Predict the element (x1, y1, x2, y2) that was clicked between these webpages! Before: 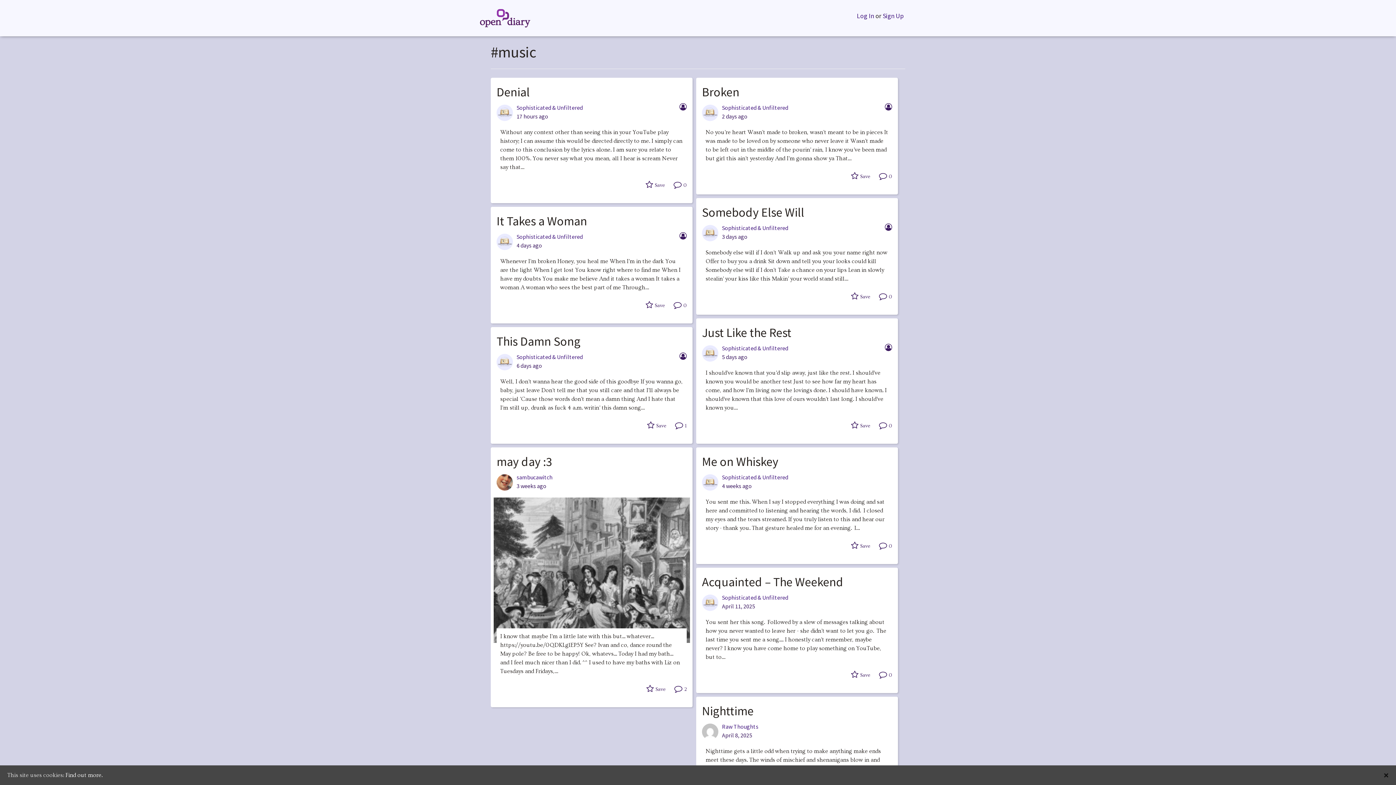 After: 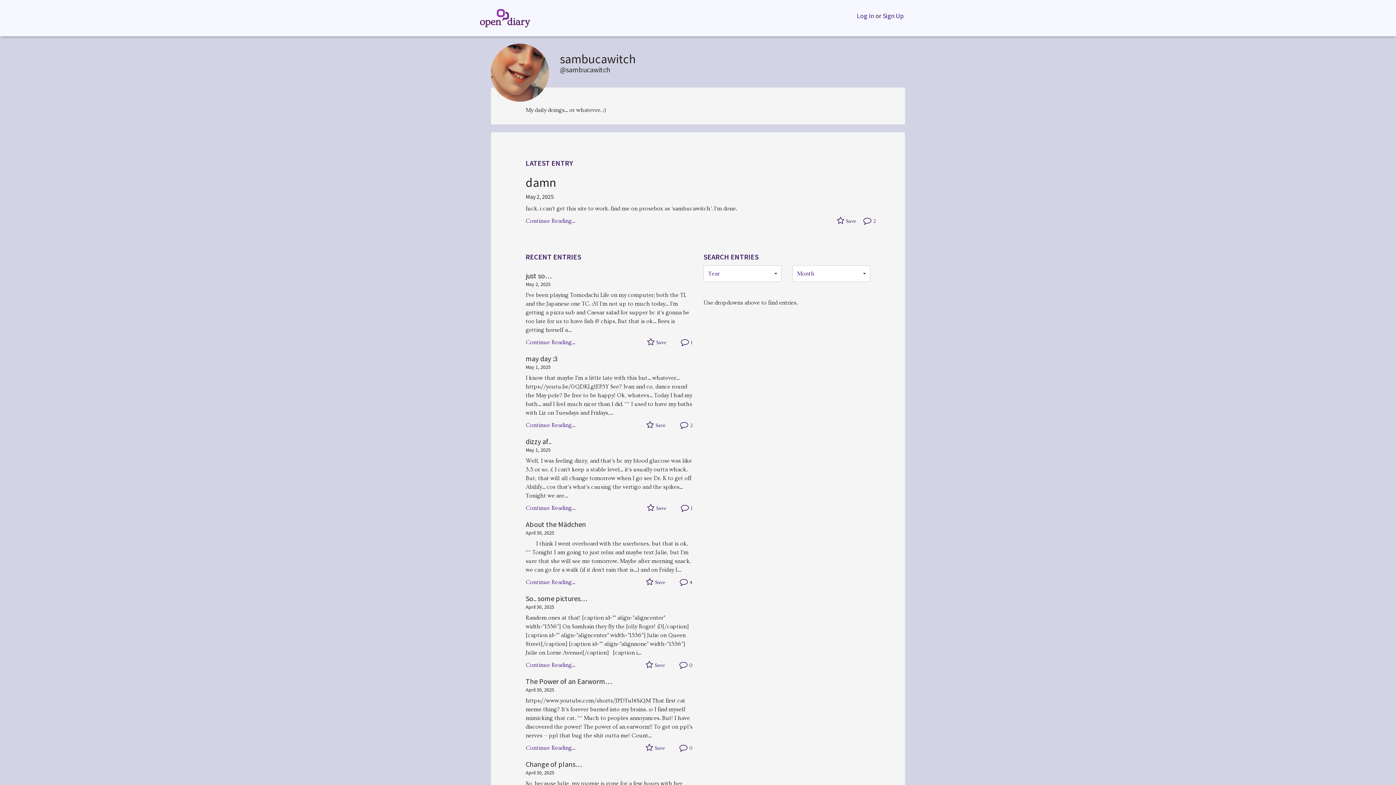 Action: bbox: (496, 478, 513, 484)